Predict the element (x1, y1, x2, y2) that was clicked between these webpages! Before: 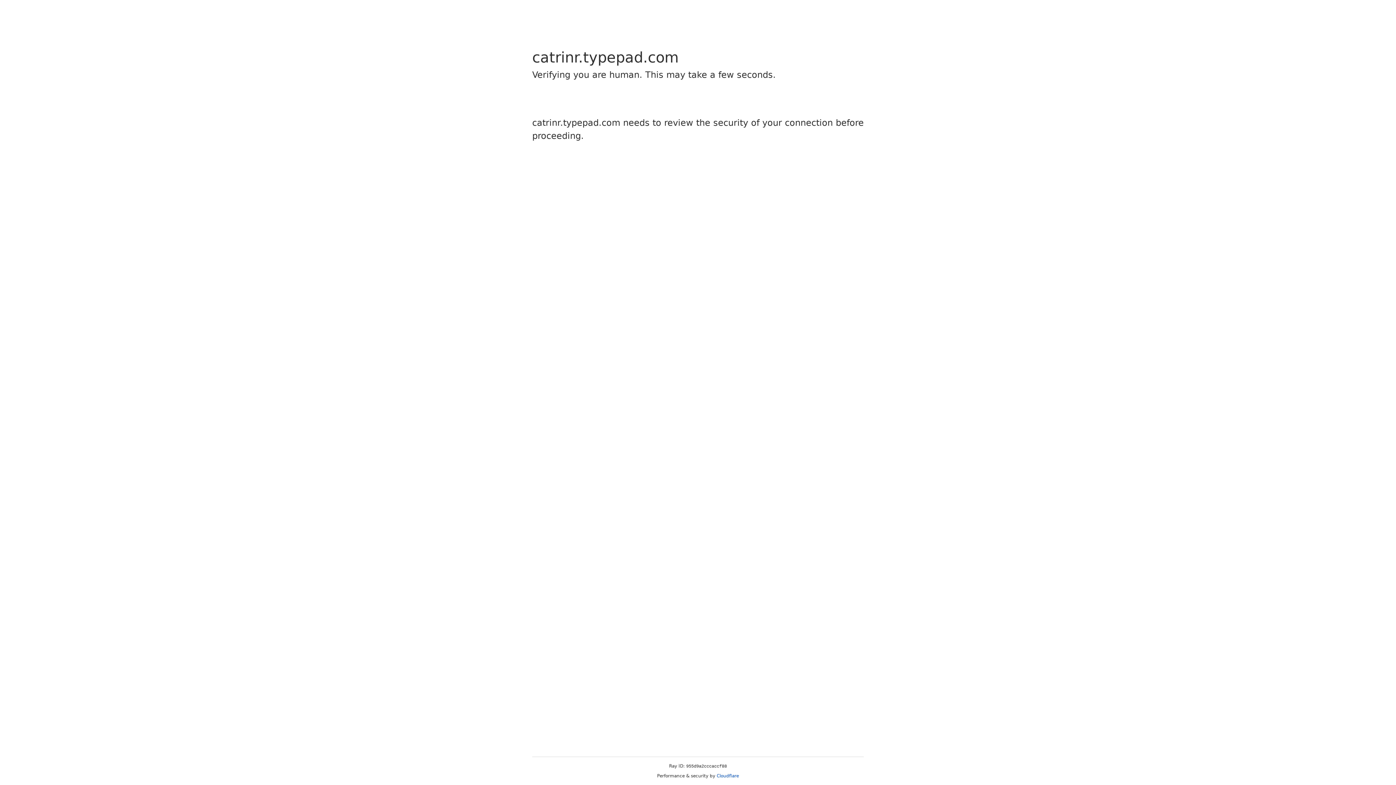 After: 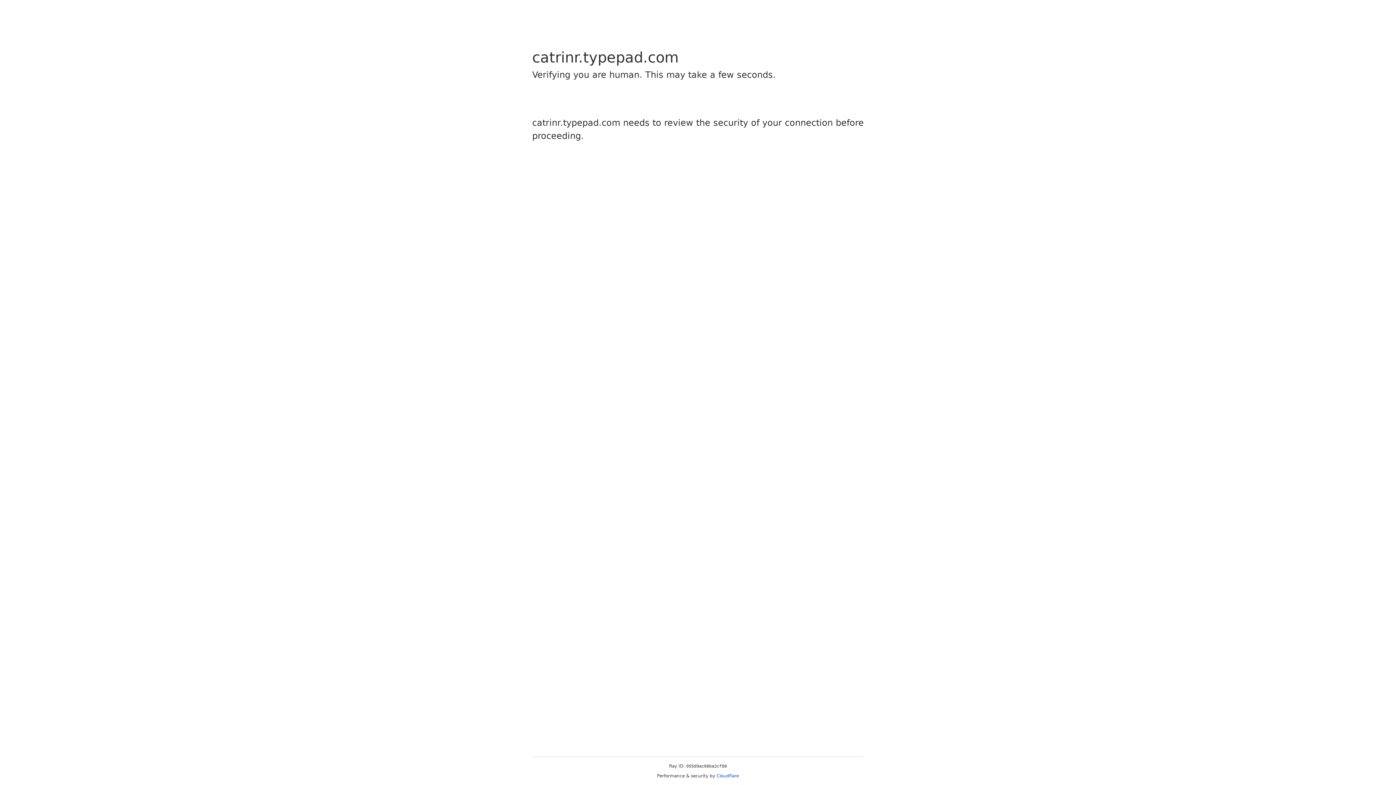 Action: label: Cloudflare bbox: (716, 773, 739, 778)